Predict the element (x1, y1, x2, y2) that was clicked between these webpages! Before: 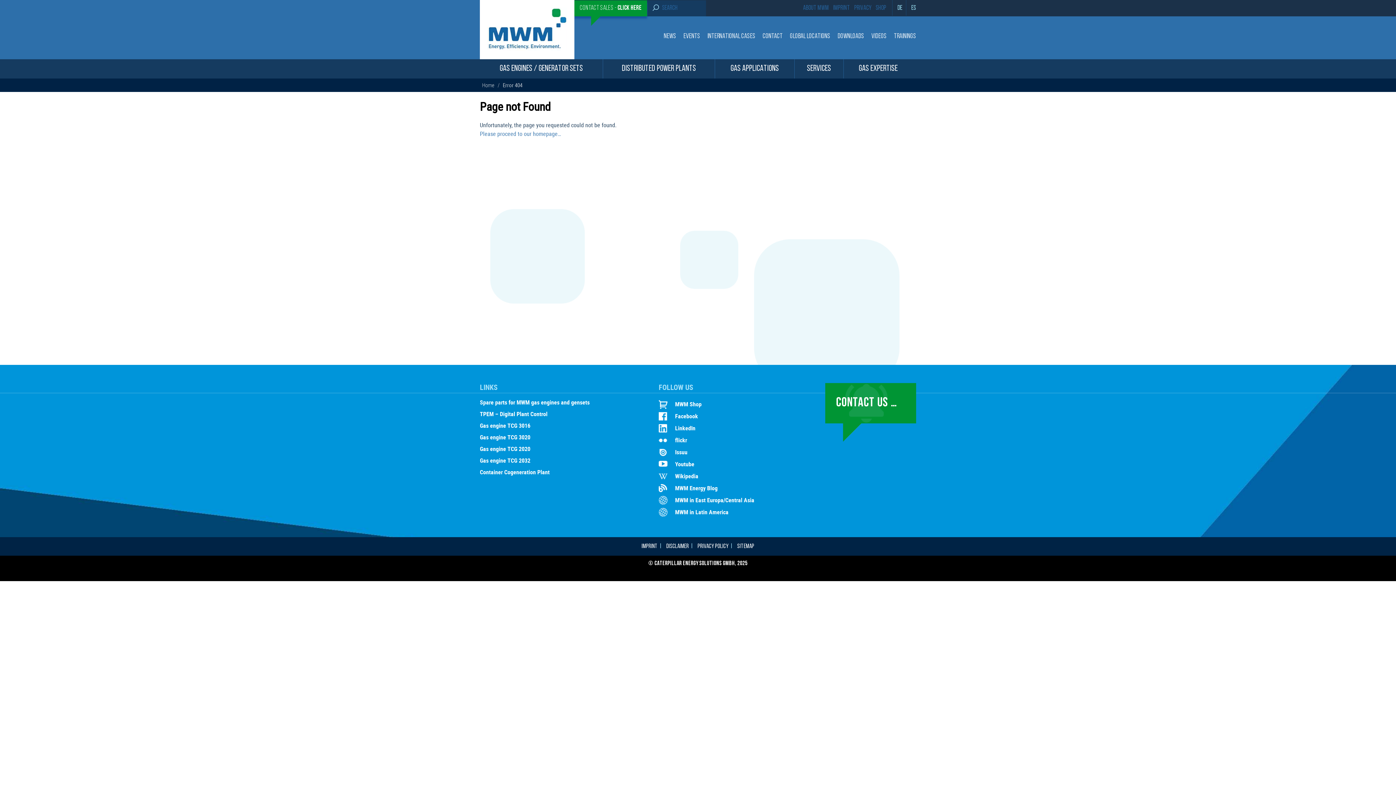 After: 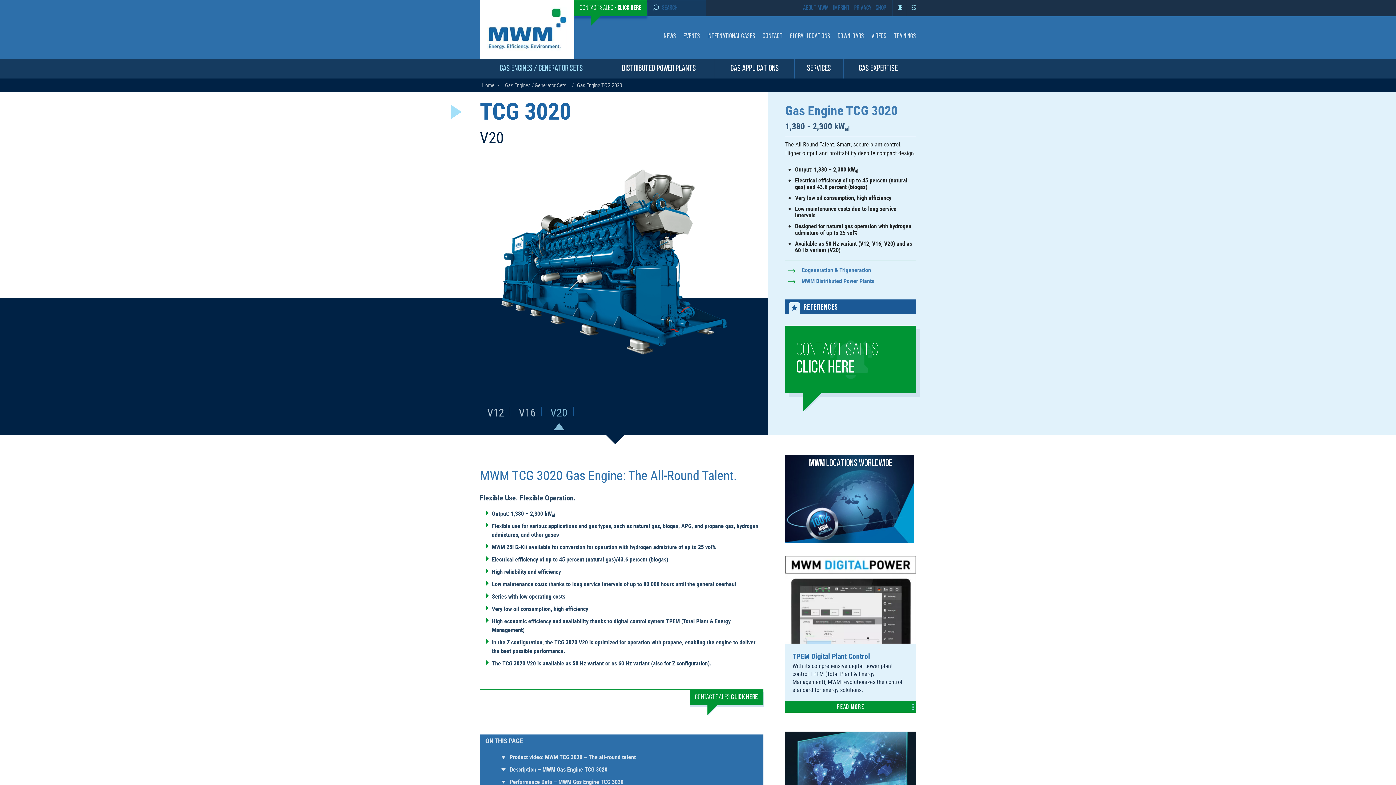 Action: bbox: (480, 434, 589, 445) label: Gas engine TCG 3020